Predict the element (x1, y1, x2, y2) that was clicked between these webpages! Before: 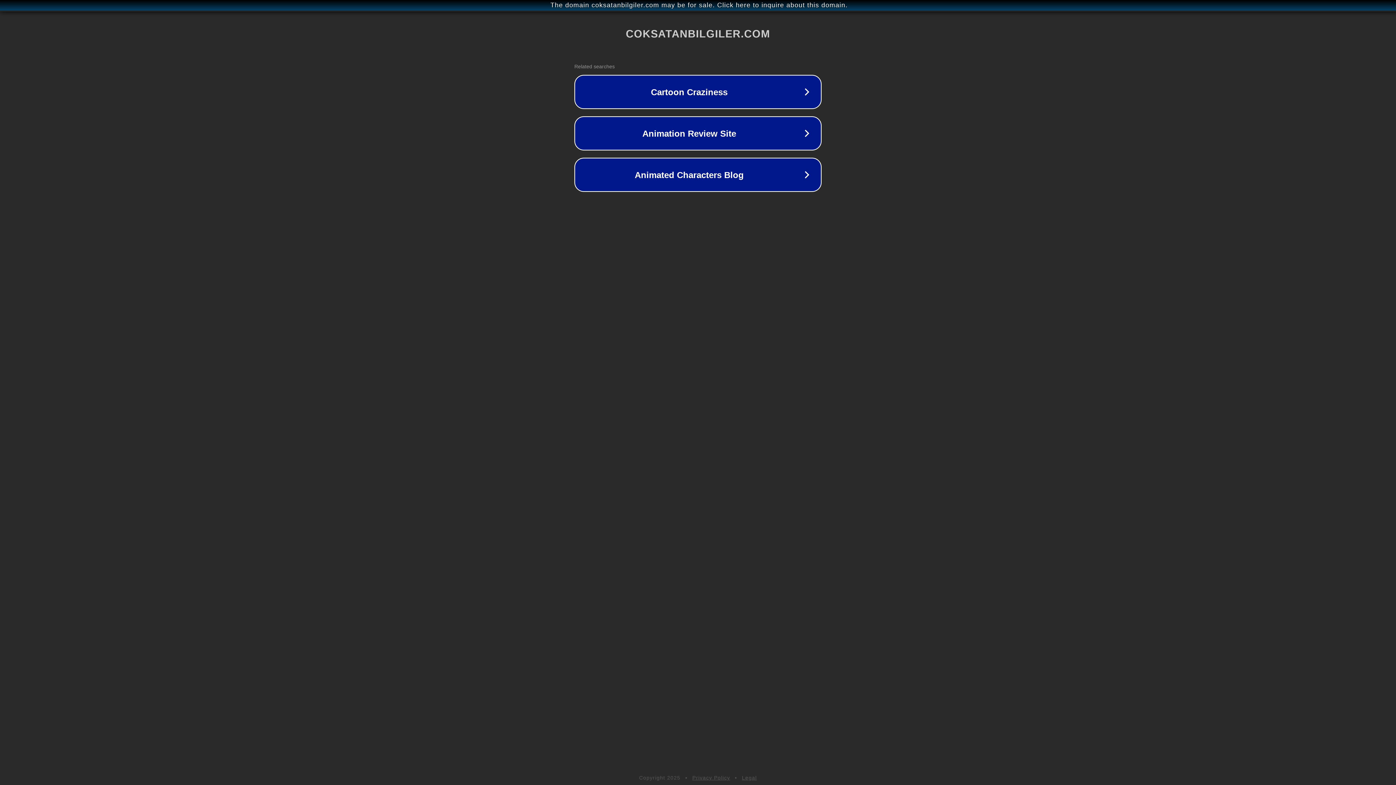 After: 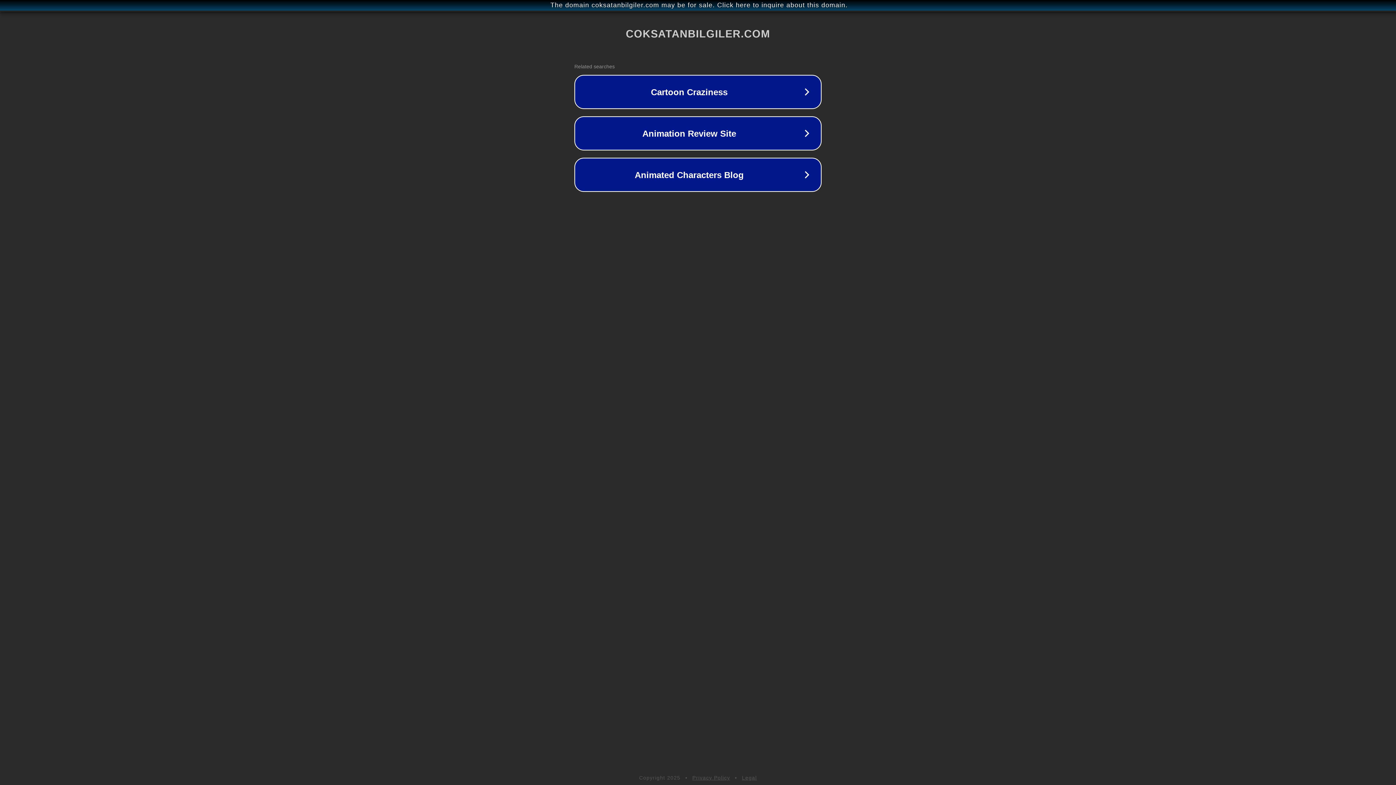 Action: label: Legal bbox: (742, 775, 757, 781)